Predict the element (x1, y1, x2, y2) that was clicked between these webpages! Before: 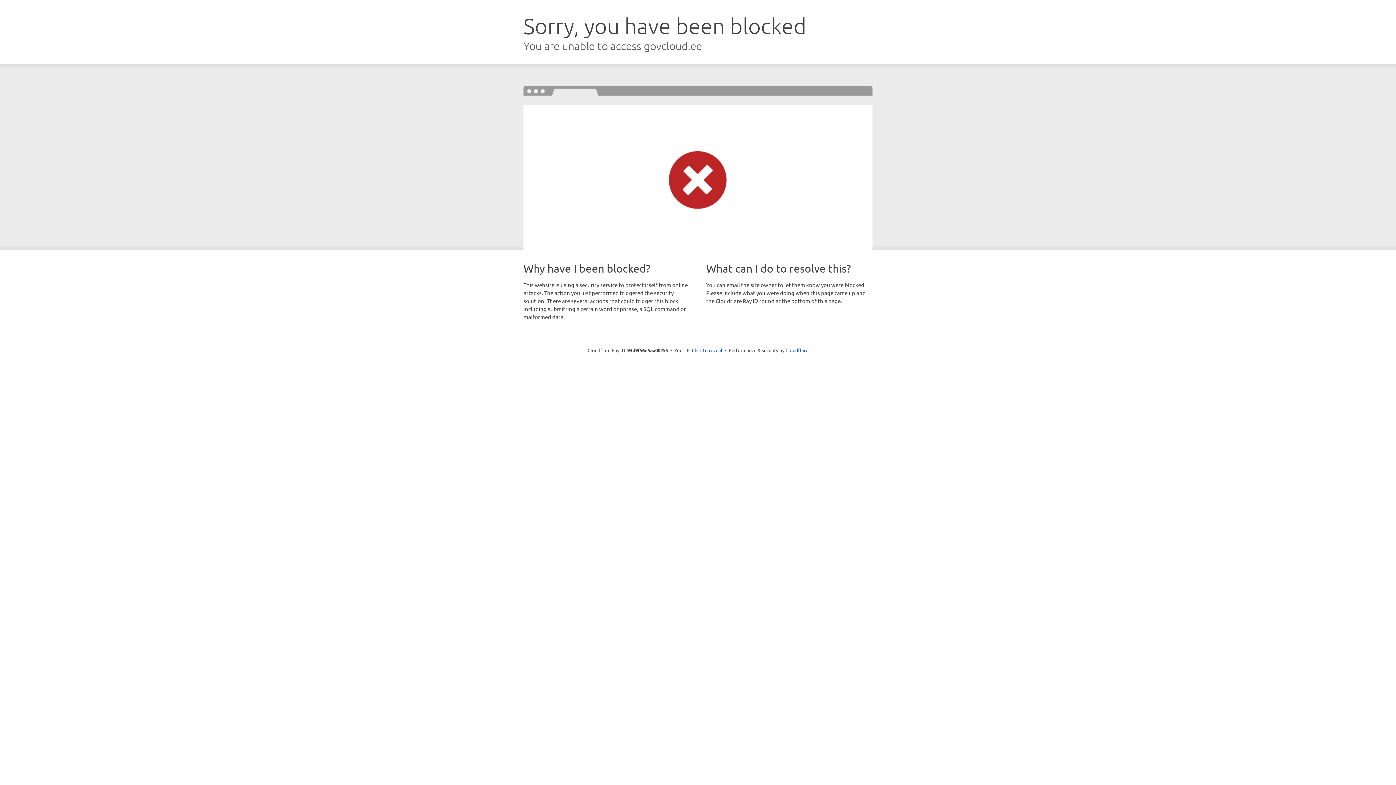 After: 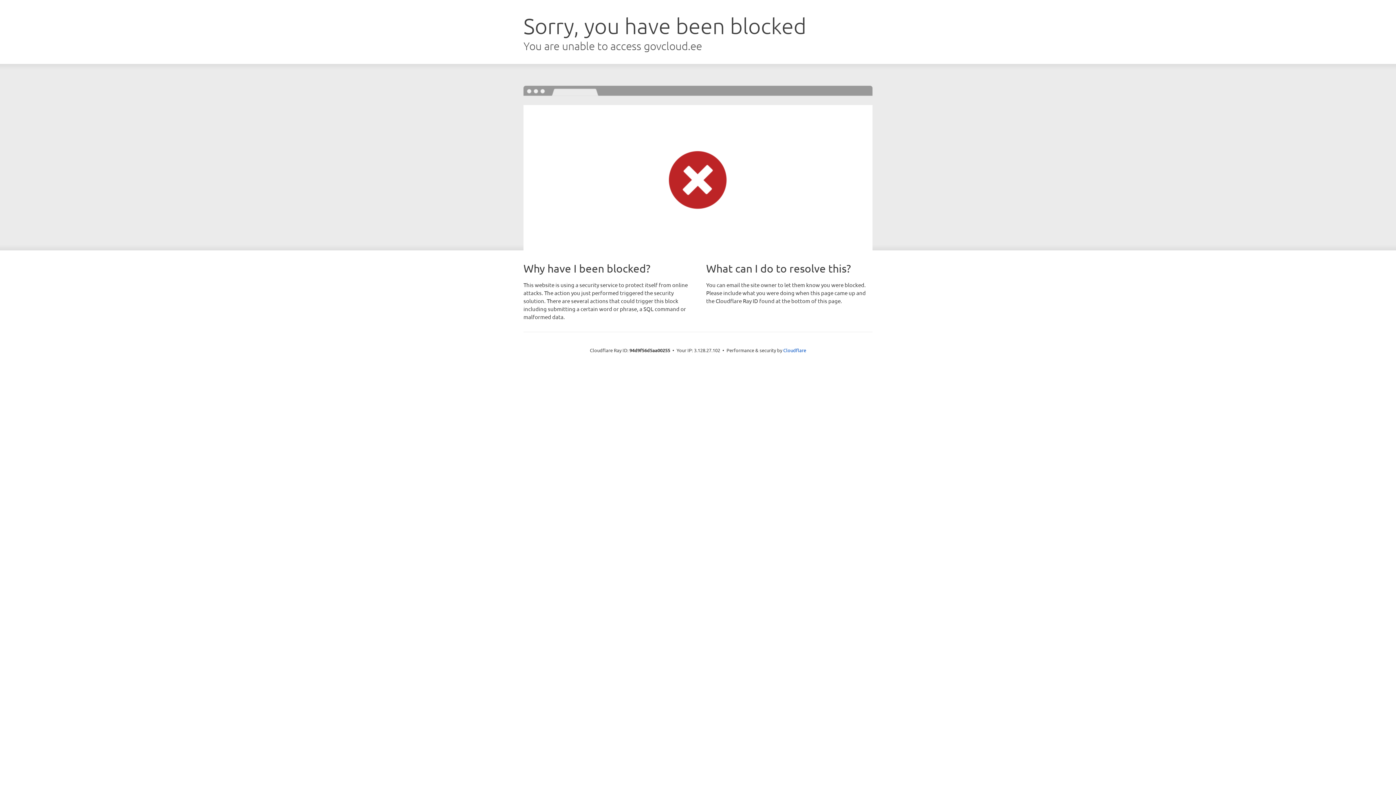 Action: label: Click to reveal bbox: (692, 346, 722, 353)